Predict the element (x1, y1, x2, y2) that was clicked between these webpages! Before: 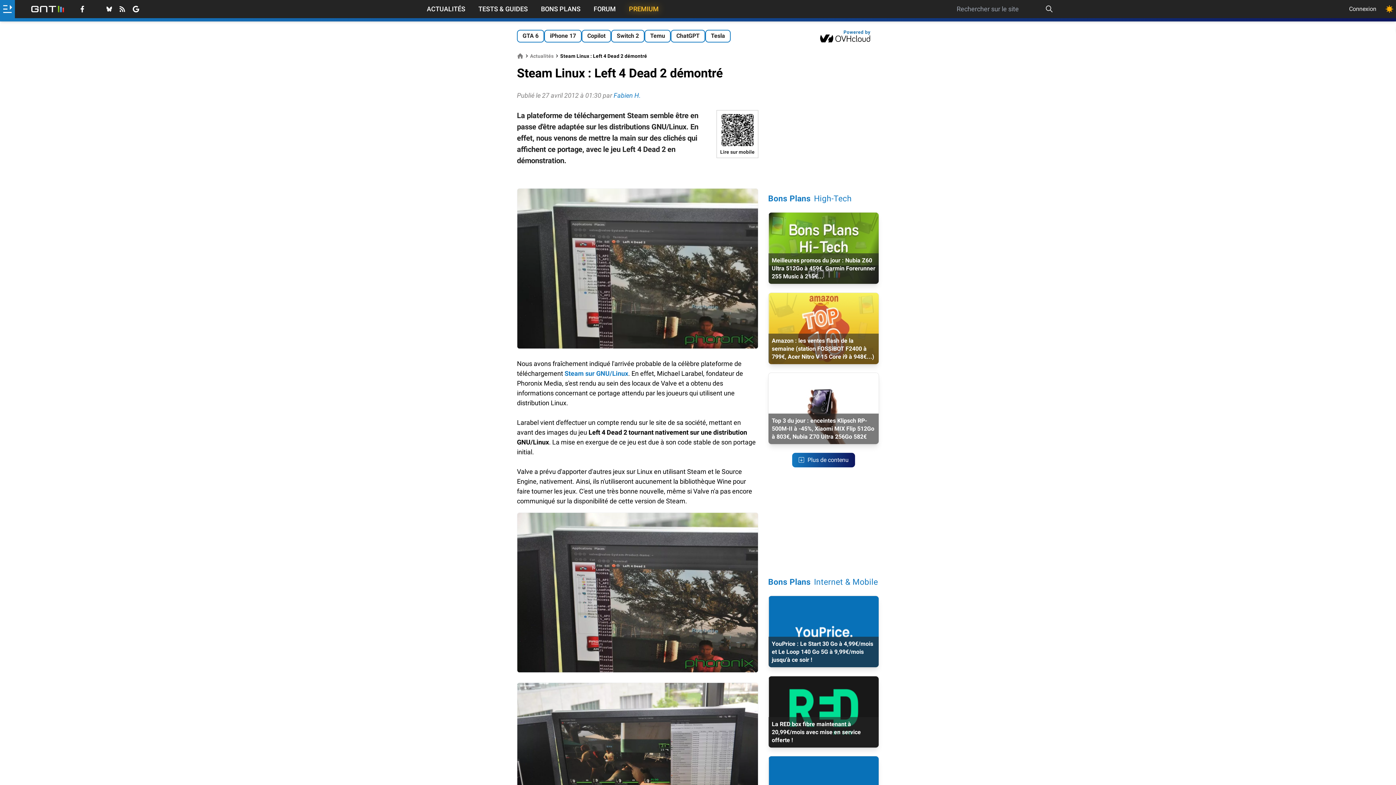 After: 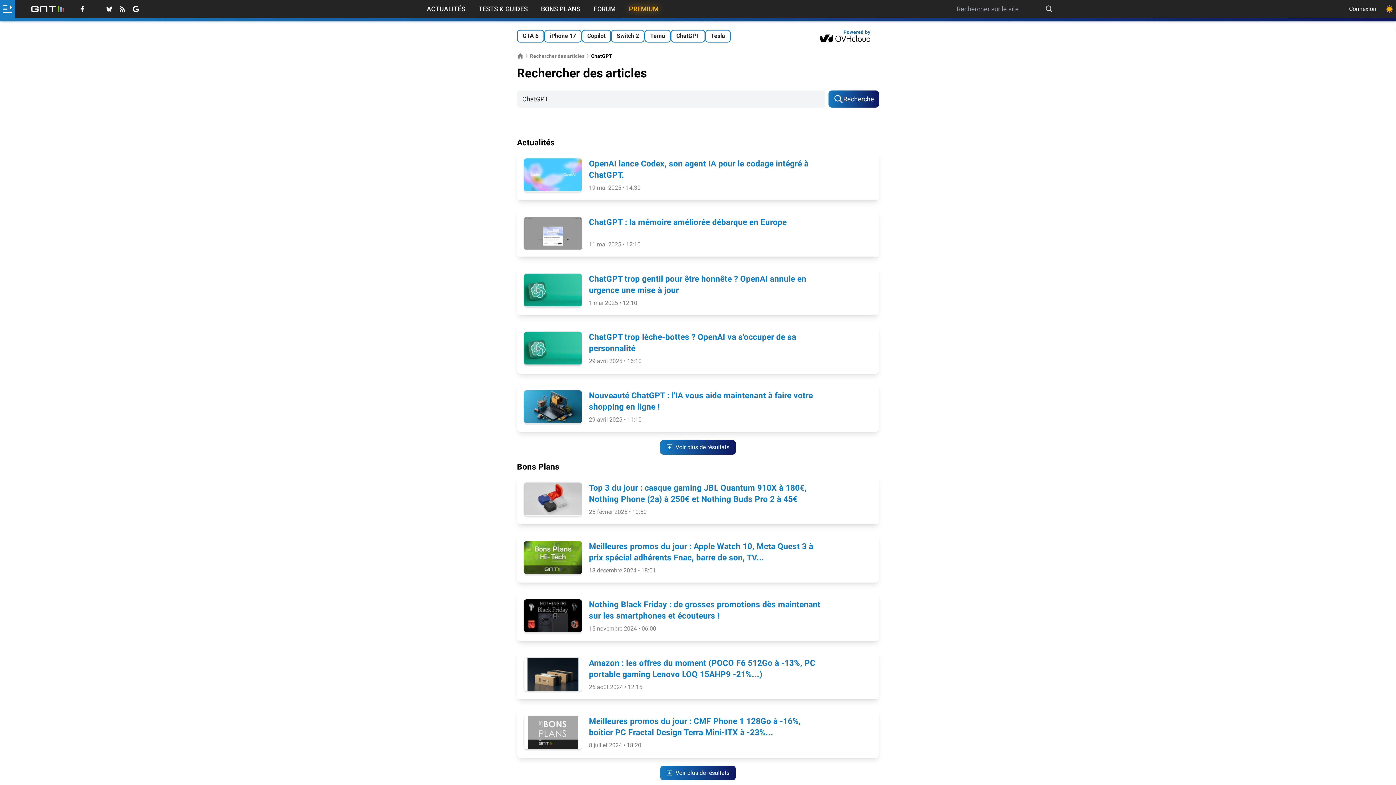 Action: label: ChatGPT bbox: (670, 29, 705, 42)